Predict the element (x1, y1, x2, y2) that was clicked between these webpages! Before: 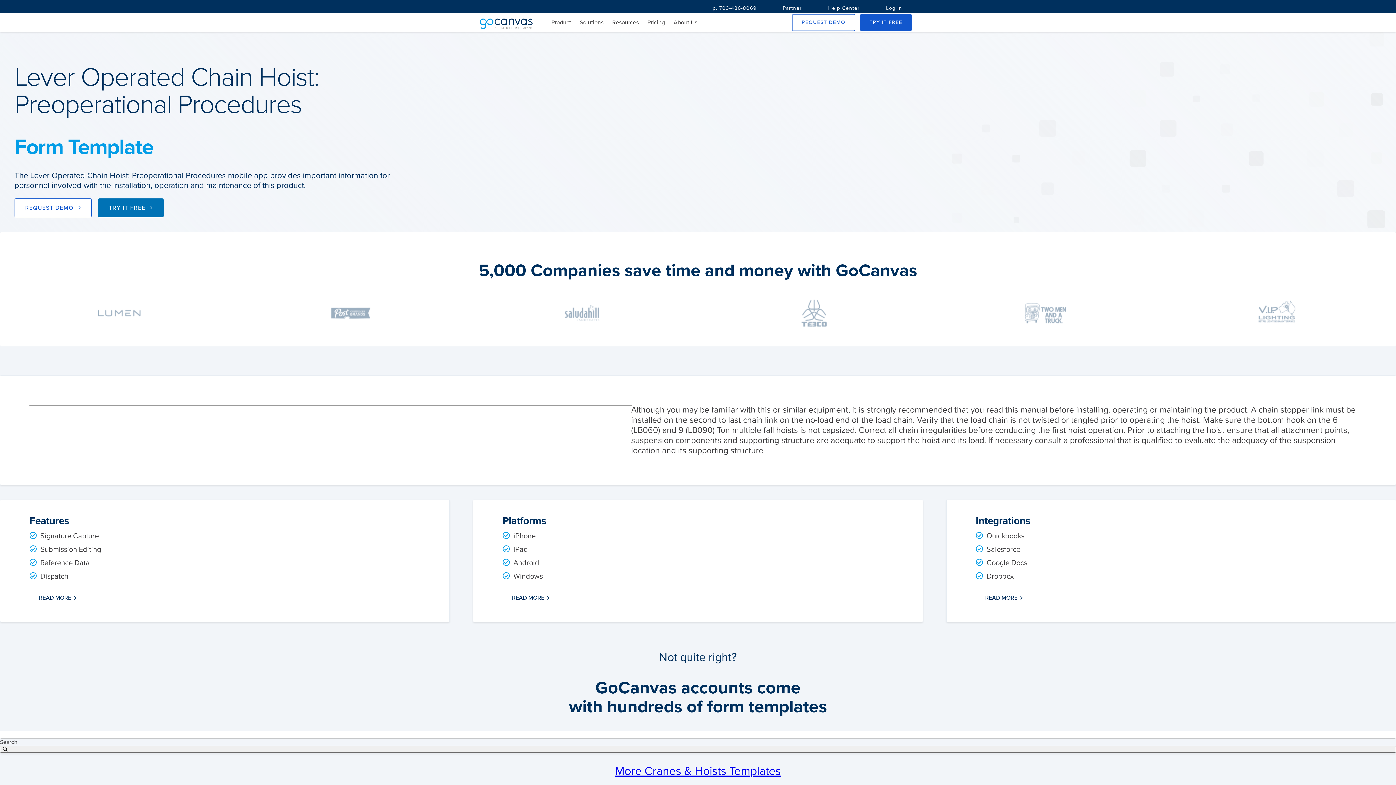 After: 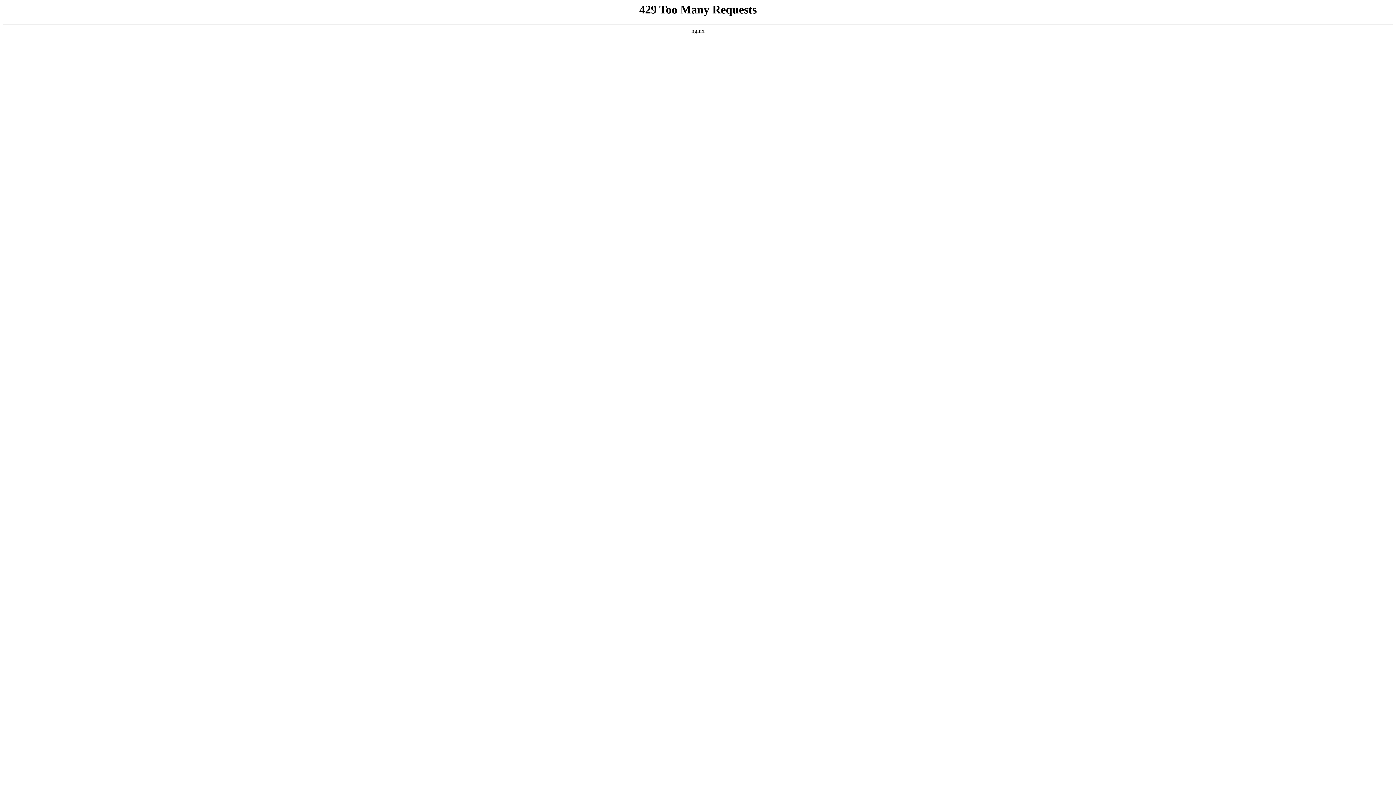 Action: bbox: (14, 198, 91, 217) label: REQUEST DEMO 